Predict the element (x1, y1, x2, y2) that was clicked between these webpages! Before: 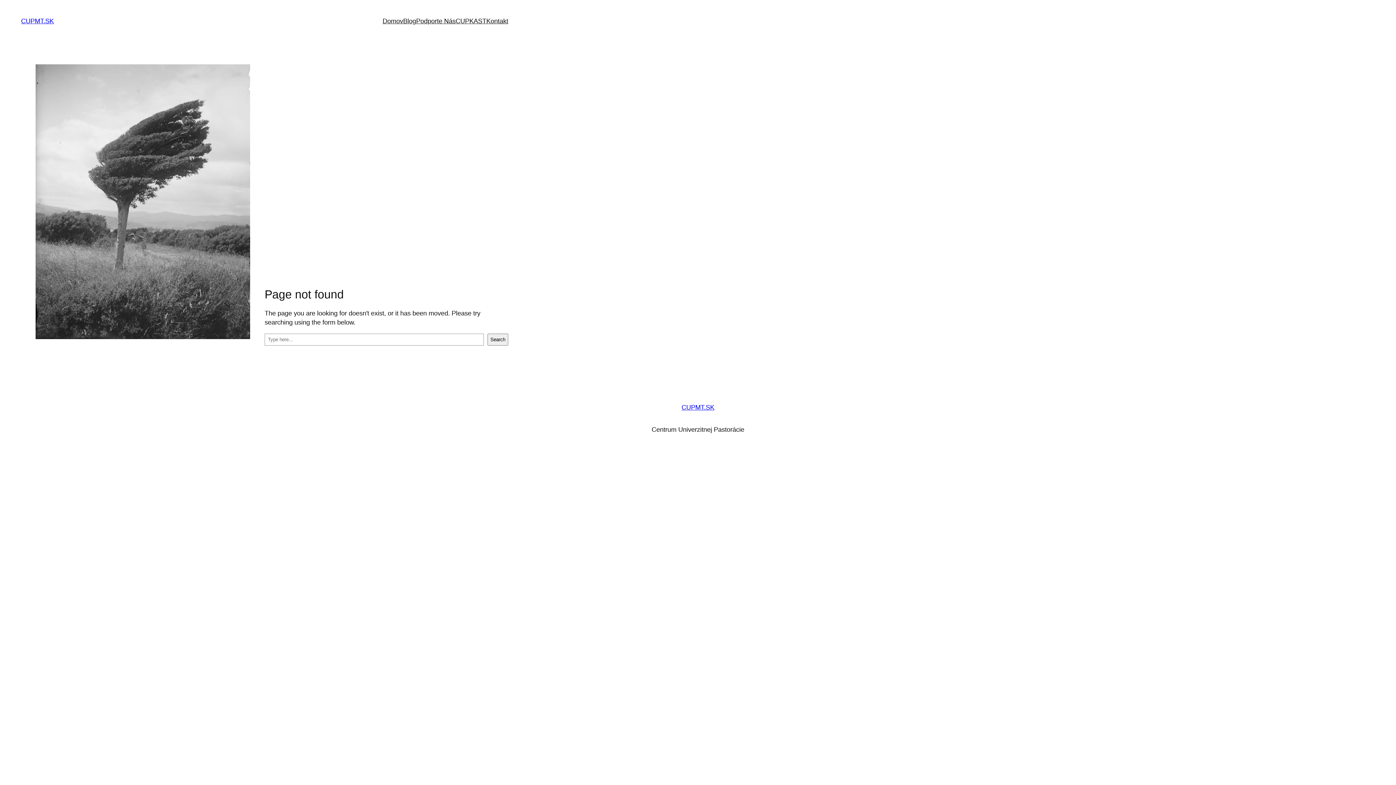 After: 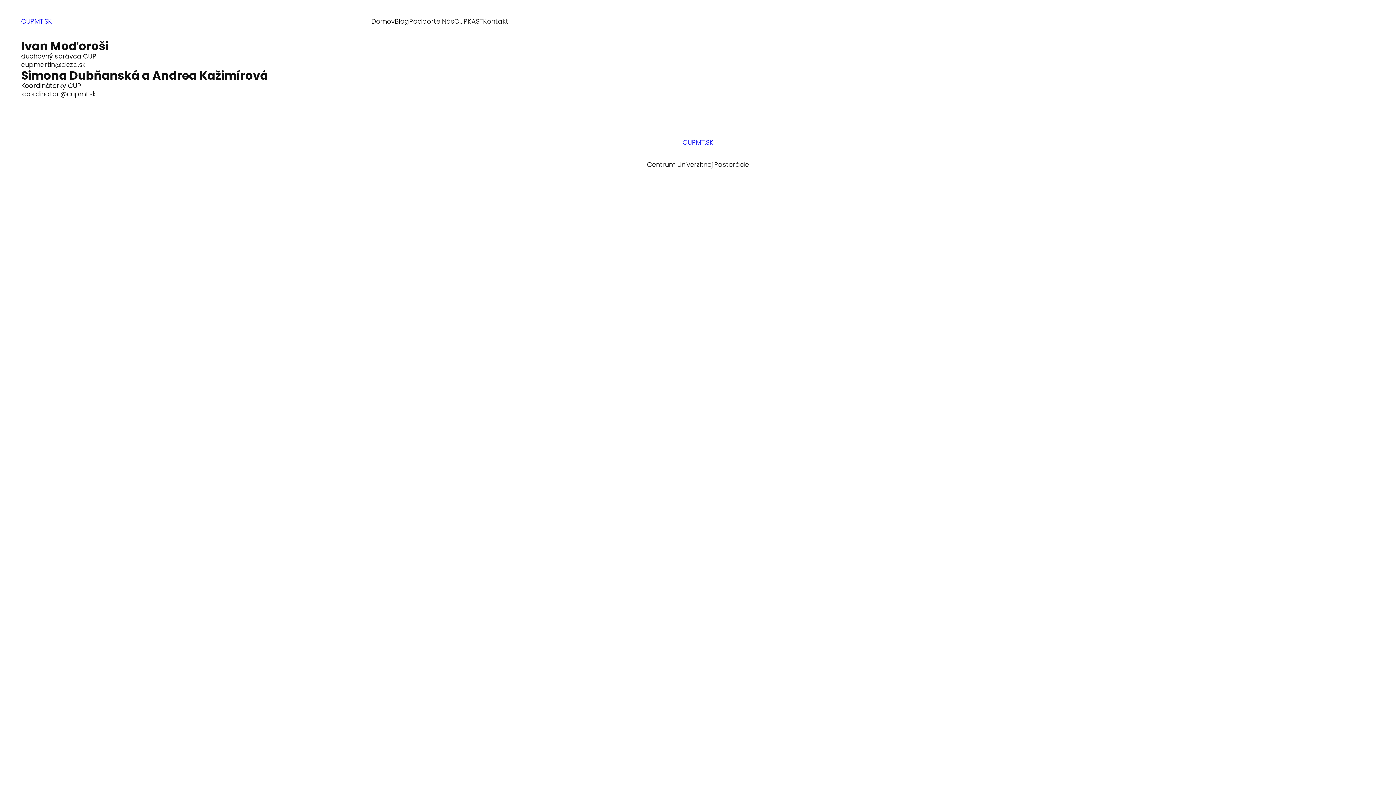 Action: label: Kontakt bbox: (486, 16, 508, 25)